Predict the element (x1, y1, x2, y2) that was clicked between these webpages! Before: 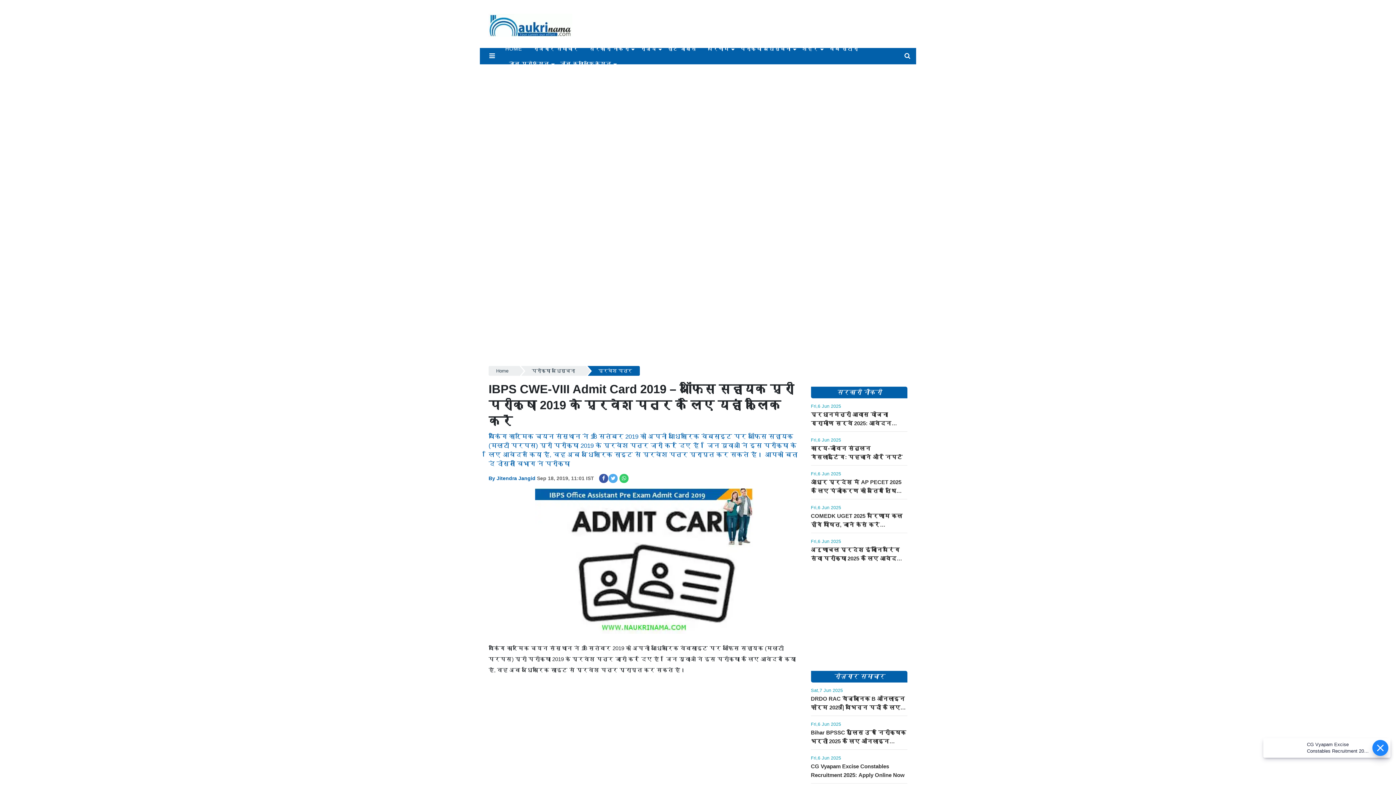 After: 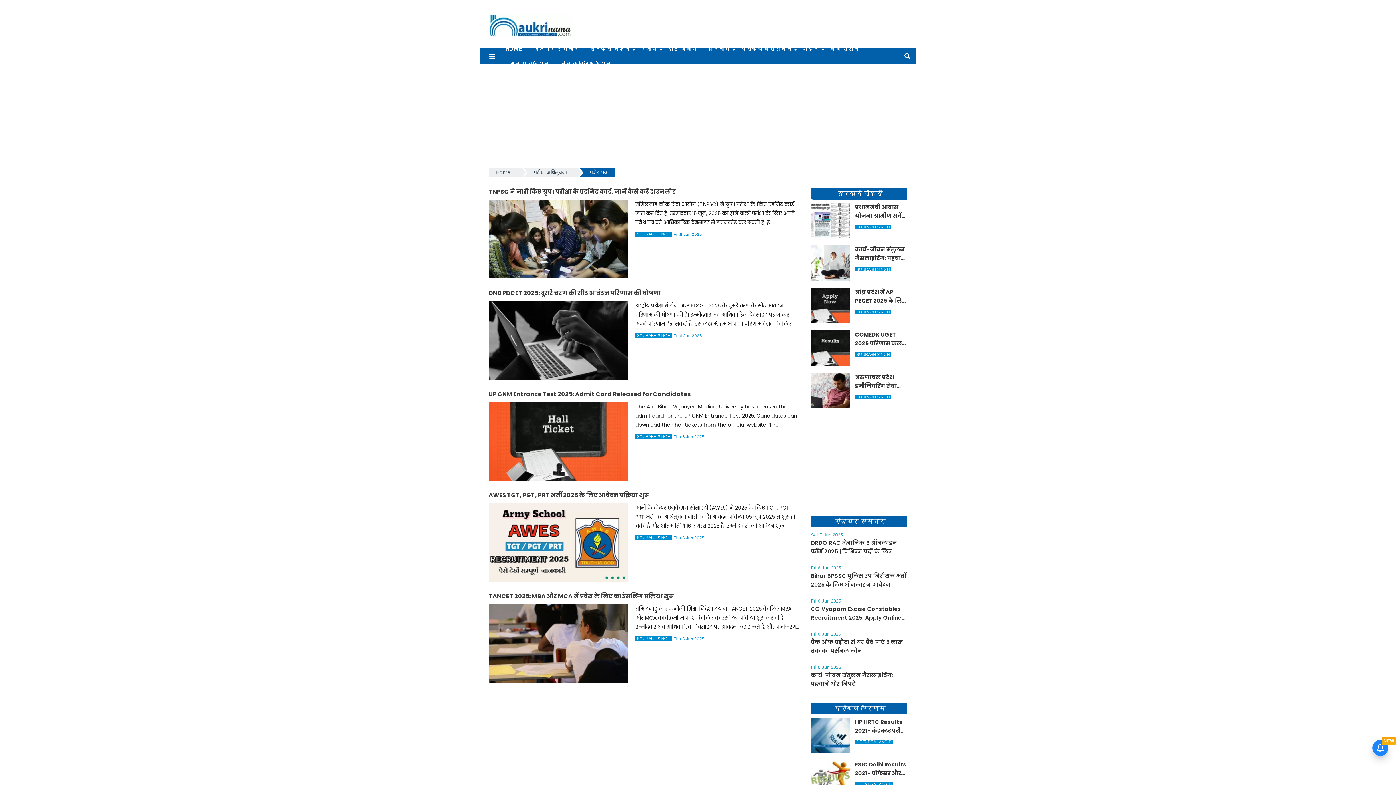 Action: label: प्रवेश पत्र bbox: (587, 366, 639, 376)